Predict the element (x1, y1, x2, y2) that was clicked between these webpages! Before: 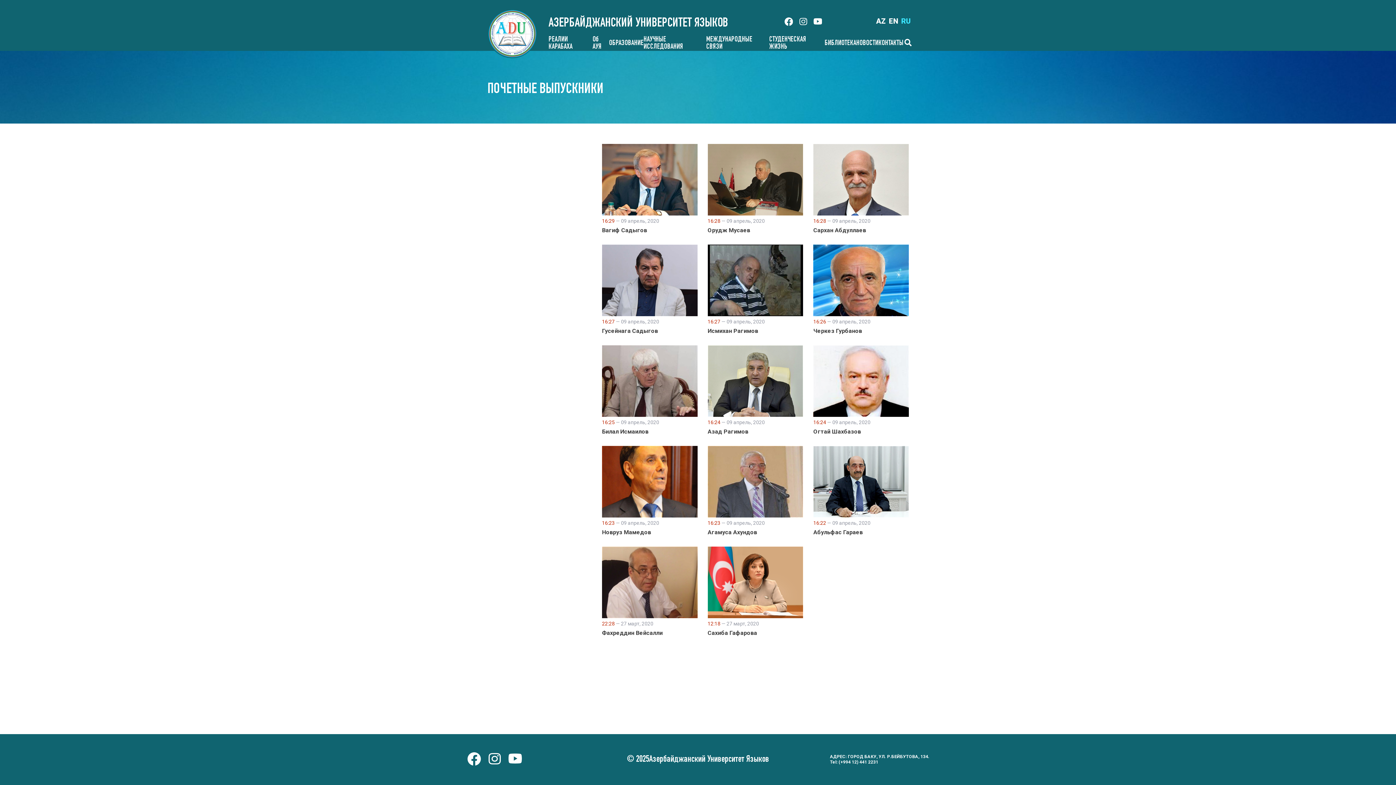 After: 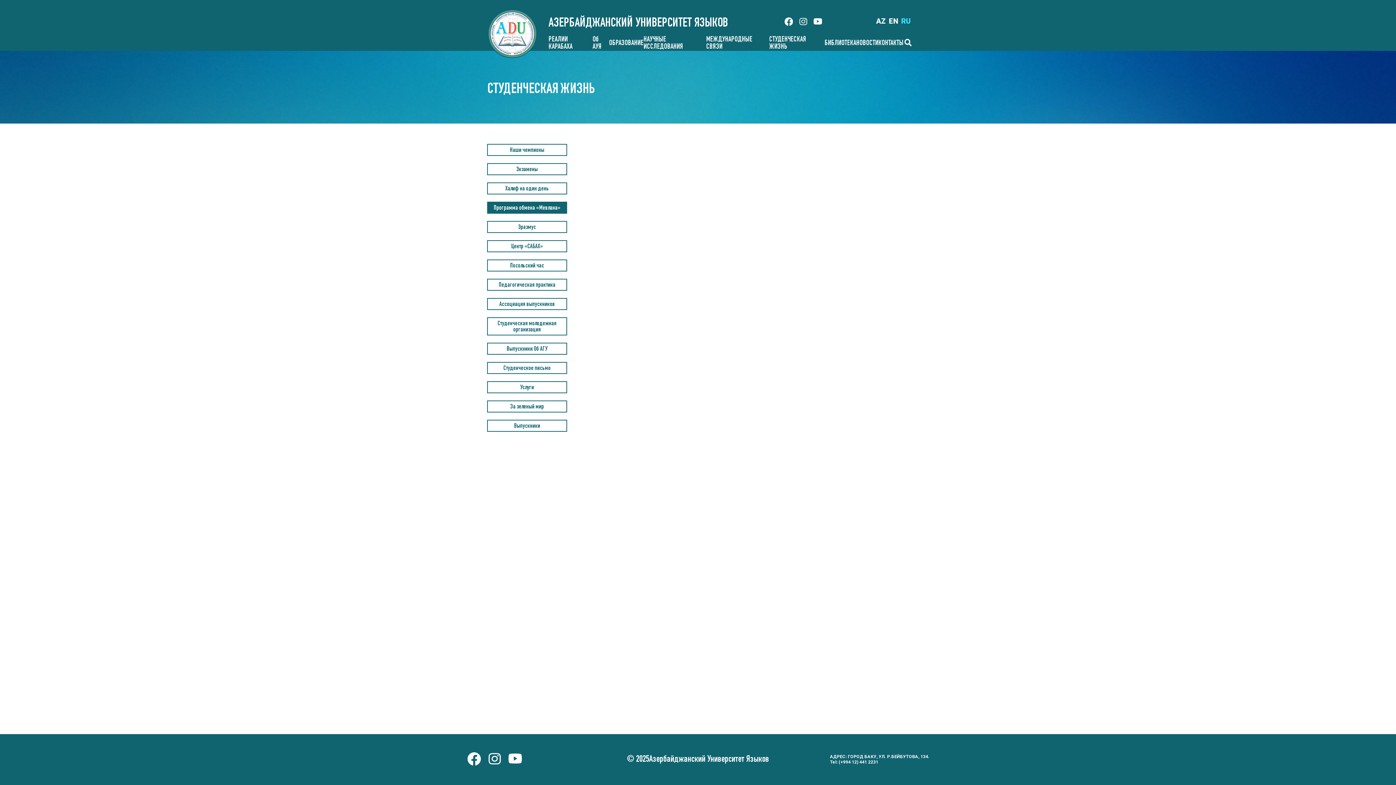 Action: label: СТУДЕНЧЕСКАЯ ЖИЗНЬ bbox: (769, 36, 806, 50)